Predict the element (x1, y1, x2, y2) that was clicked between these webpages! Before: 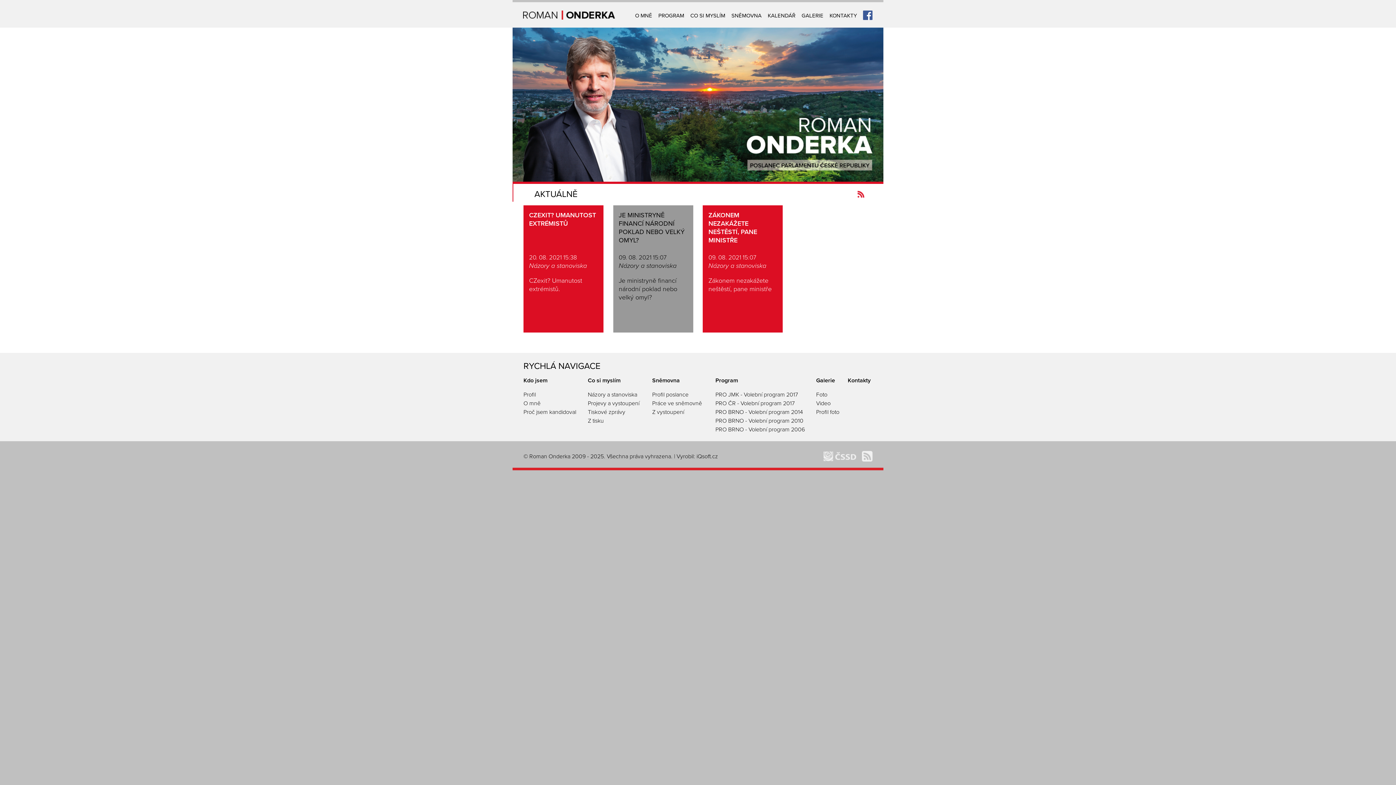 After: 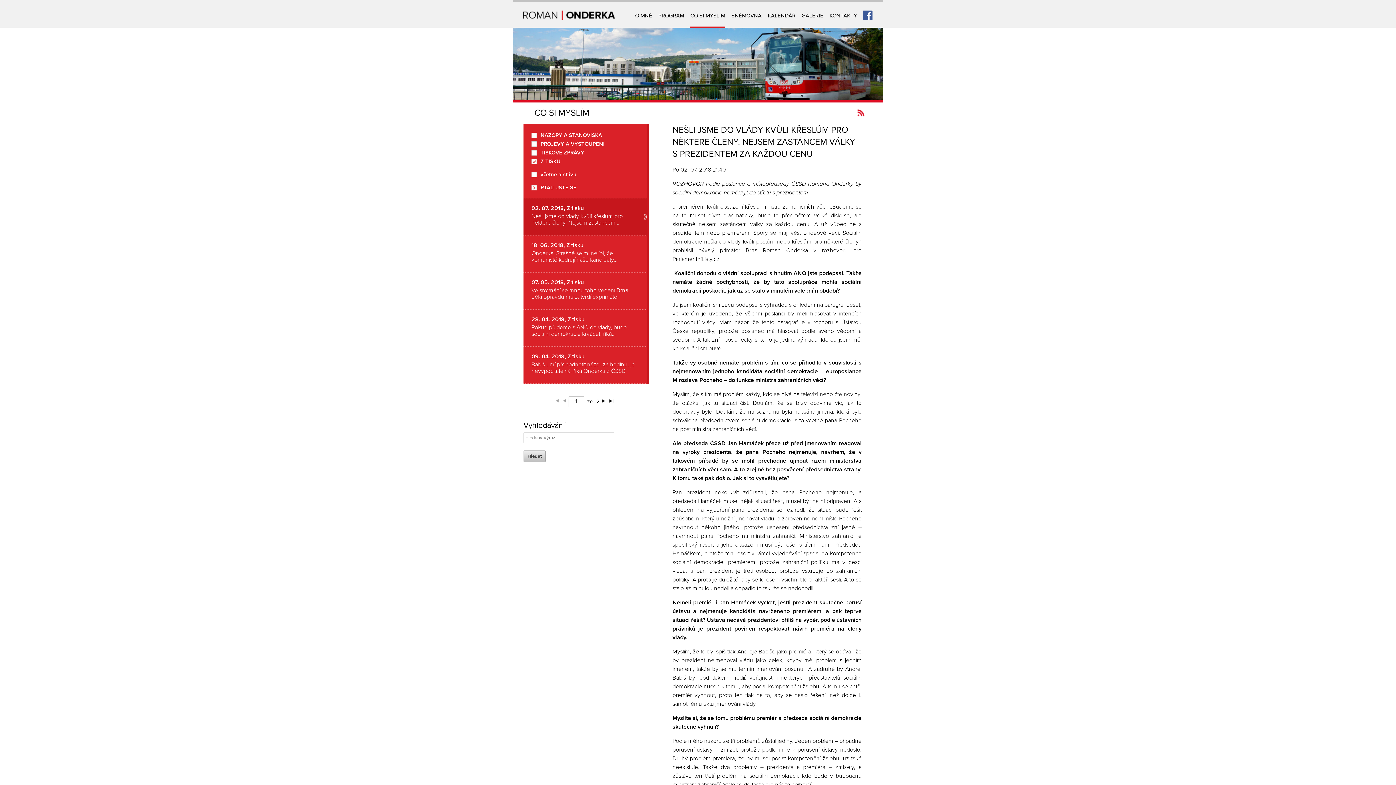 Action: label: Z tisku bbox: (588, 417, 604, 424)